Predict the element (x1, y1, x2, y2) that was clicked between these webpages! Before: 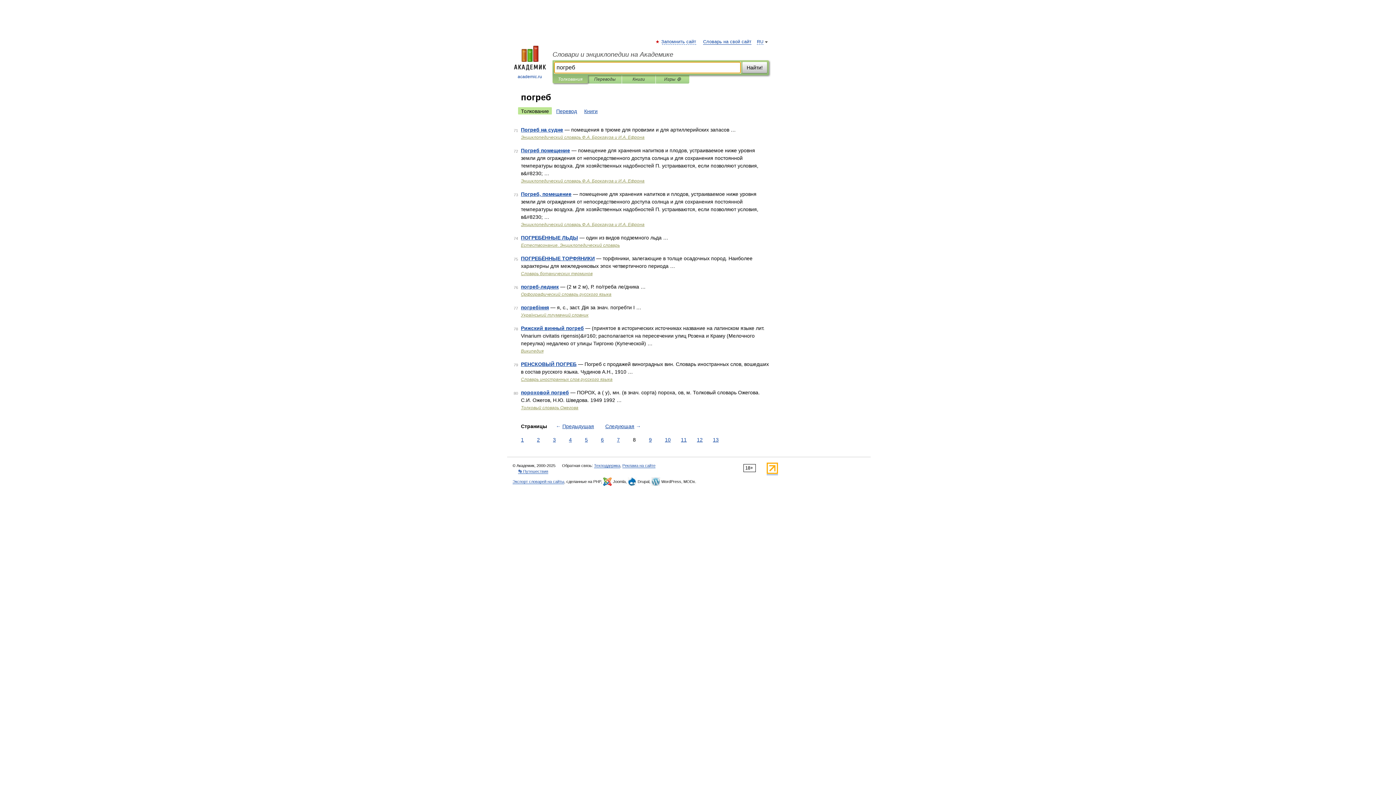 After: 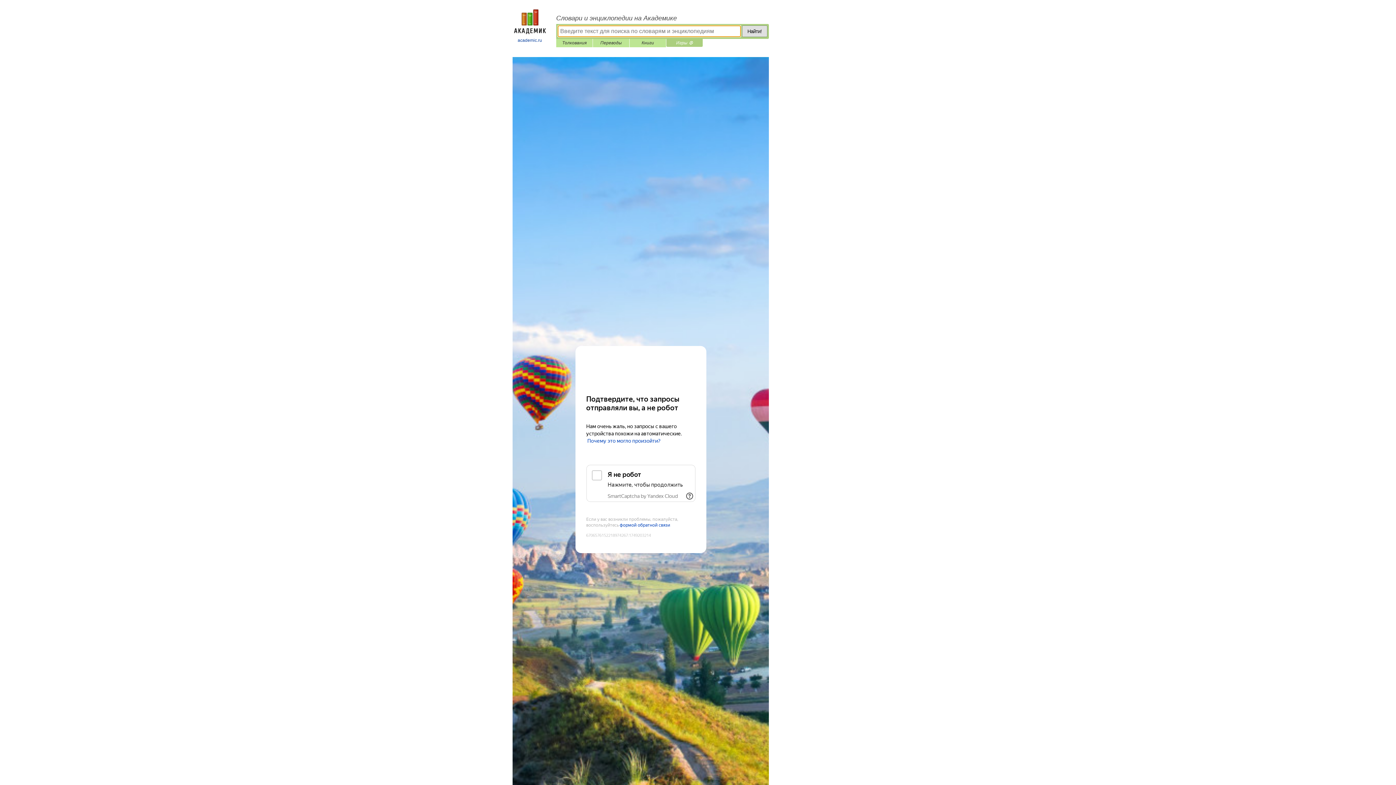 Action: bbox: (661, 75, 684, 83) label: Игры ⚽